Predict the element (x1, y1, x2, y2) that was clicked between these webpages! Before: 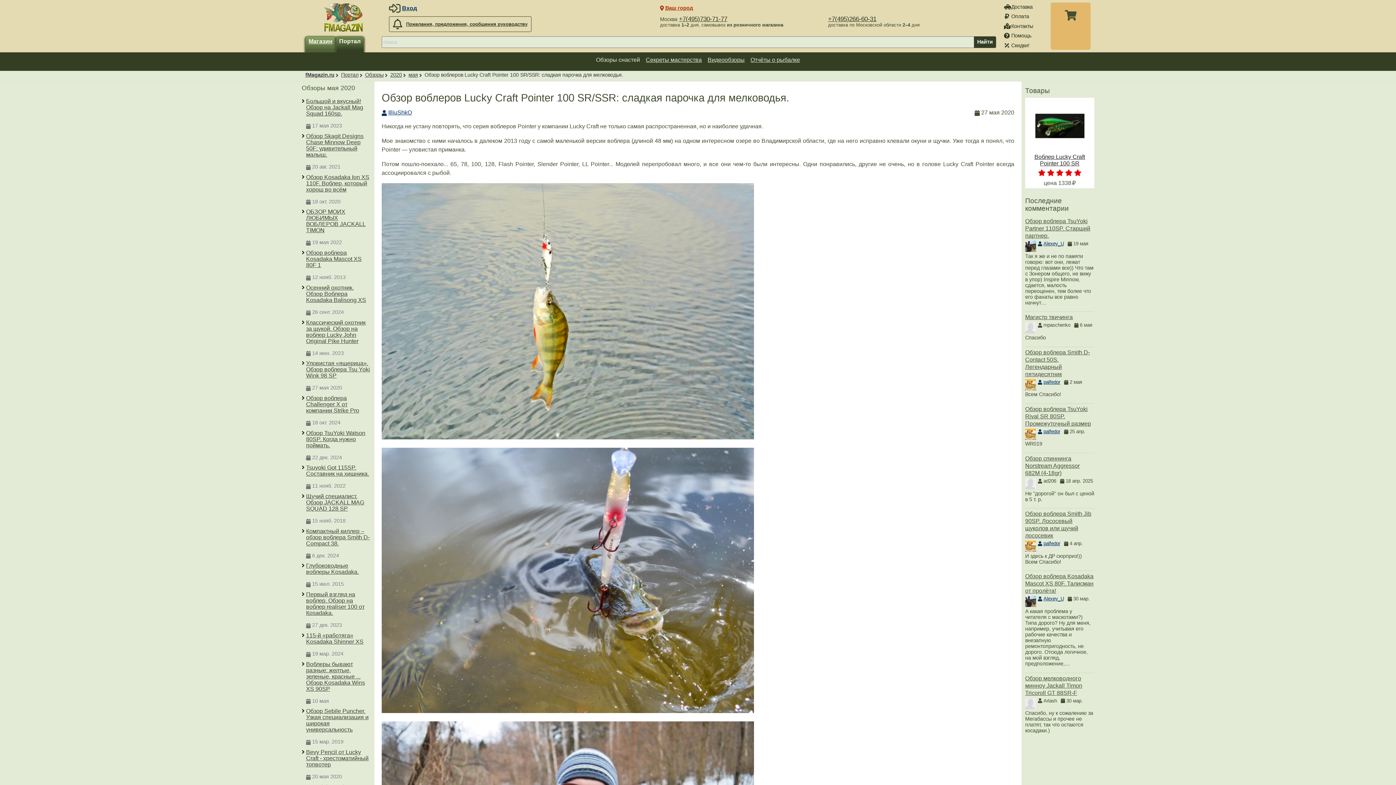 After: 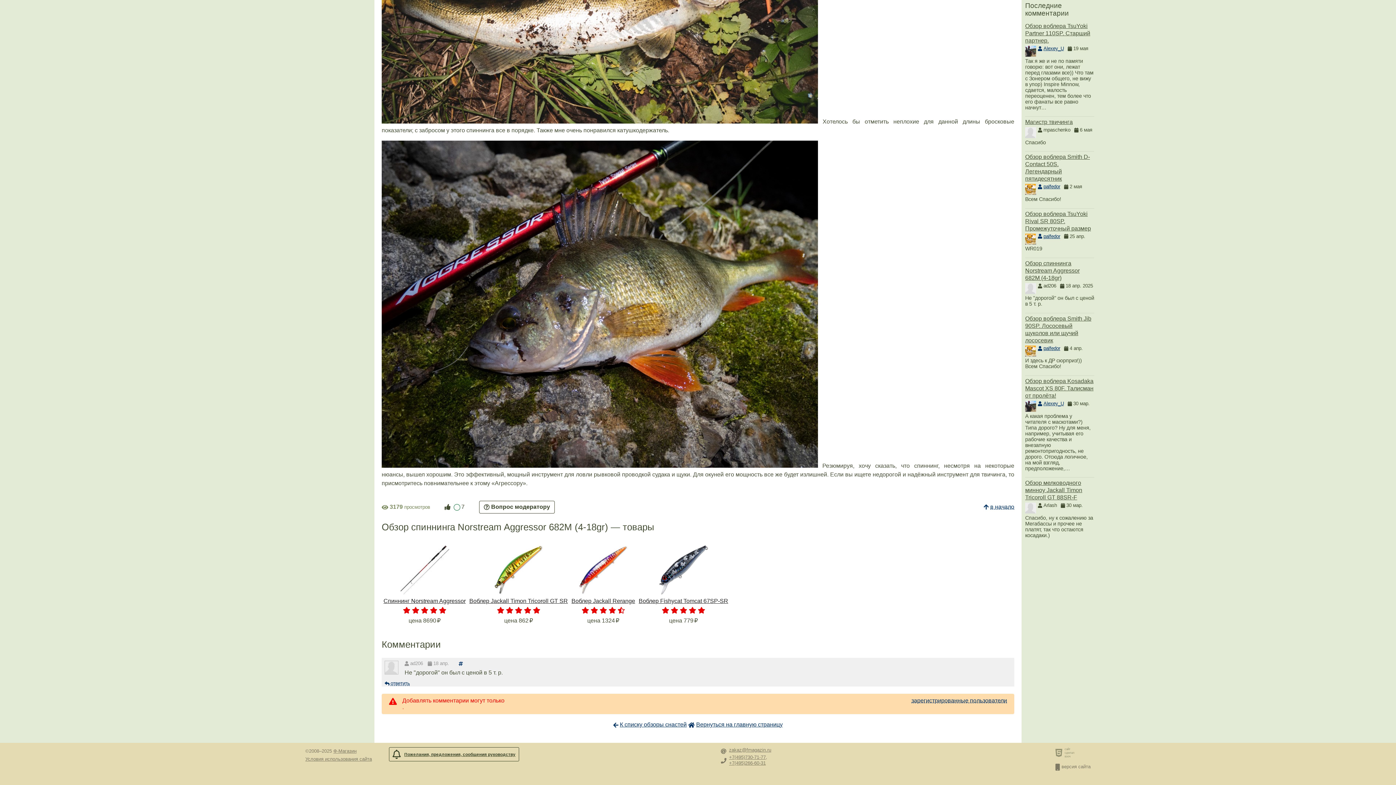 Action: label: Обзор спиннинга Norstream Aggressor 682M (4-18gr) bbox: (1025, 455, 1080, 476)